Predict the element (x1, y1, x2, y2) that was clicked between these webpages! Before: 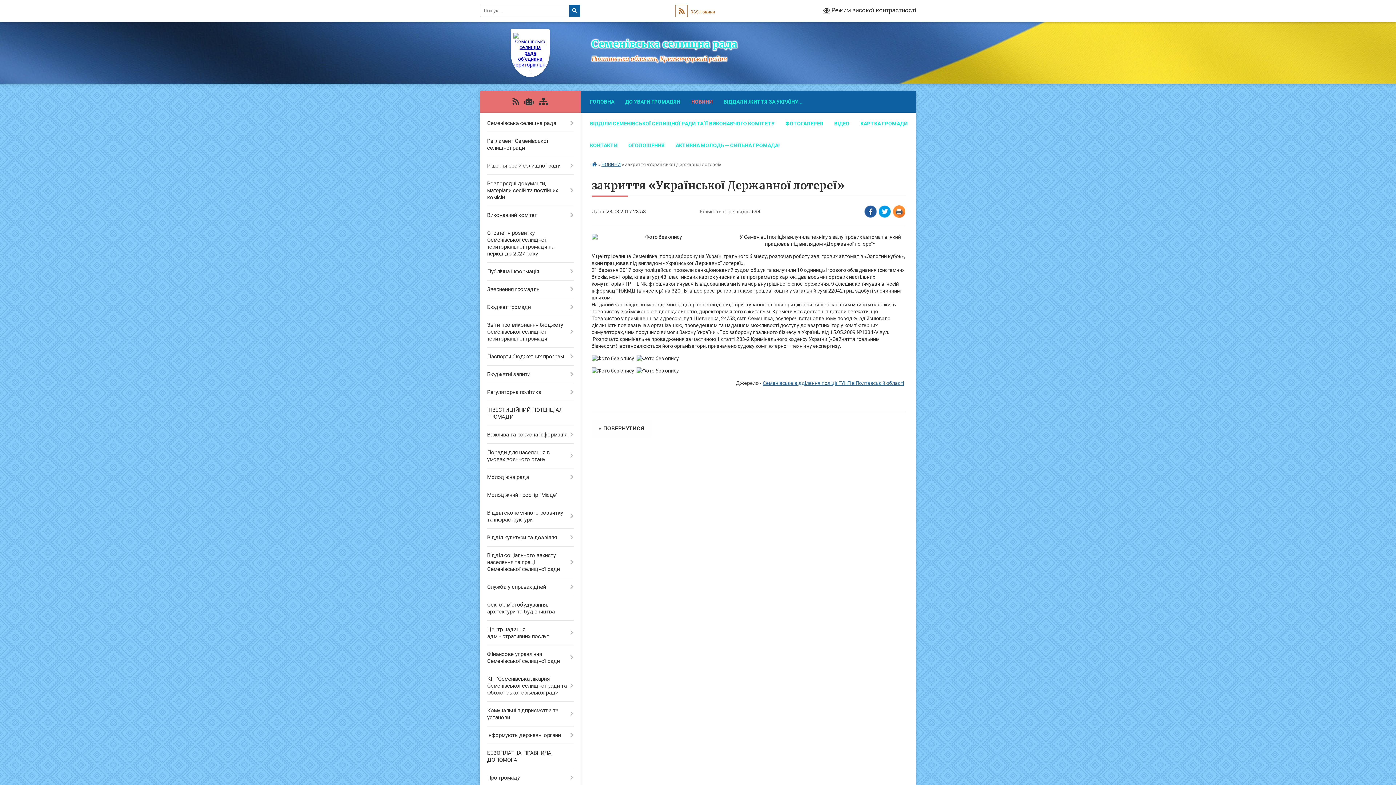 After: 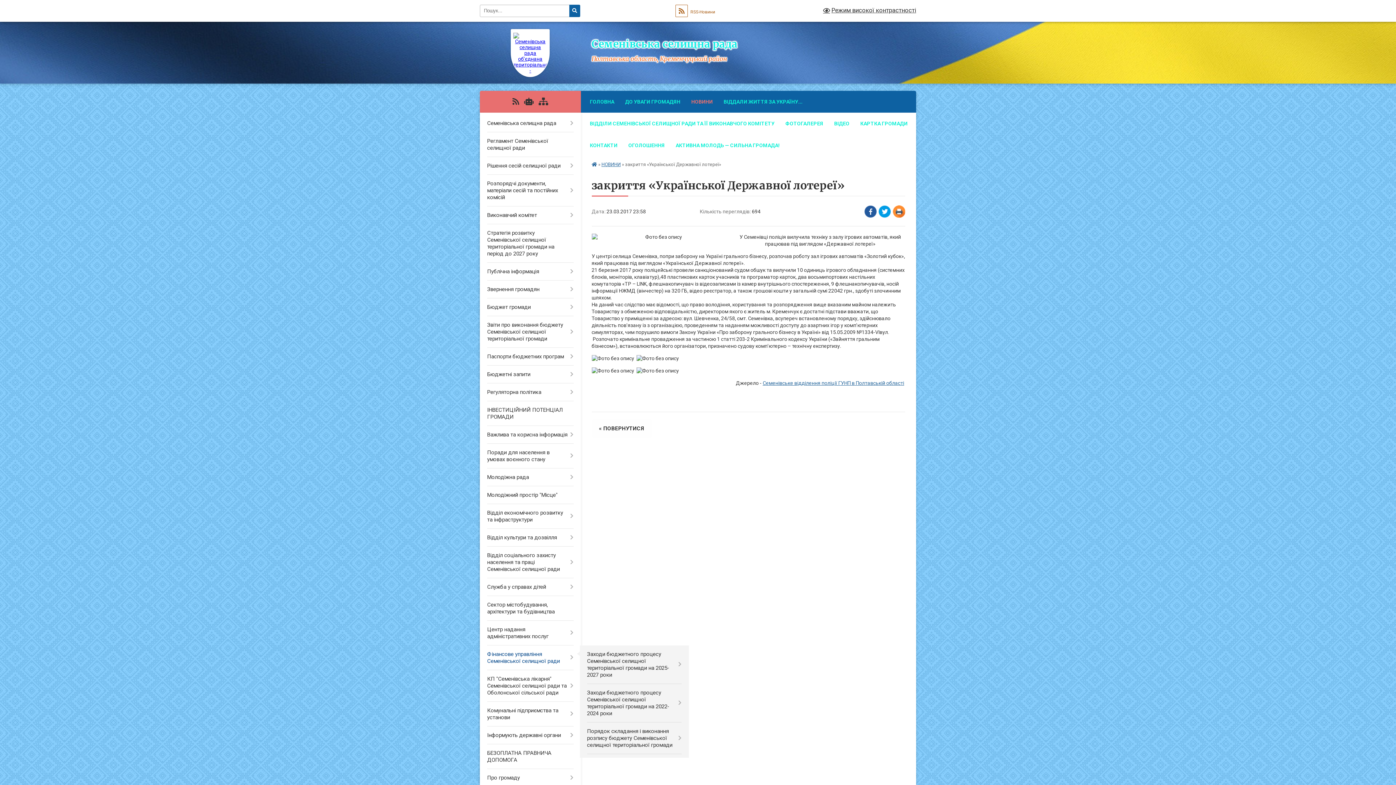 Action: label: Фінансове управління Семенівської селищної ради bbox: (480, 645, 580, 670)